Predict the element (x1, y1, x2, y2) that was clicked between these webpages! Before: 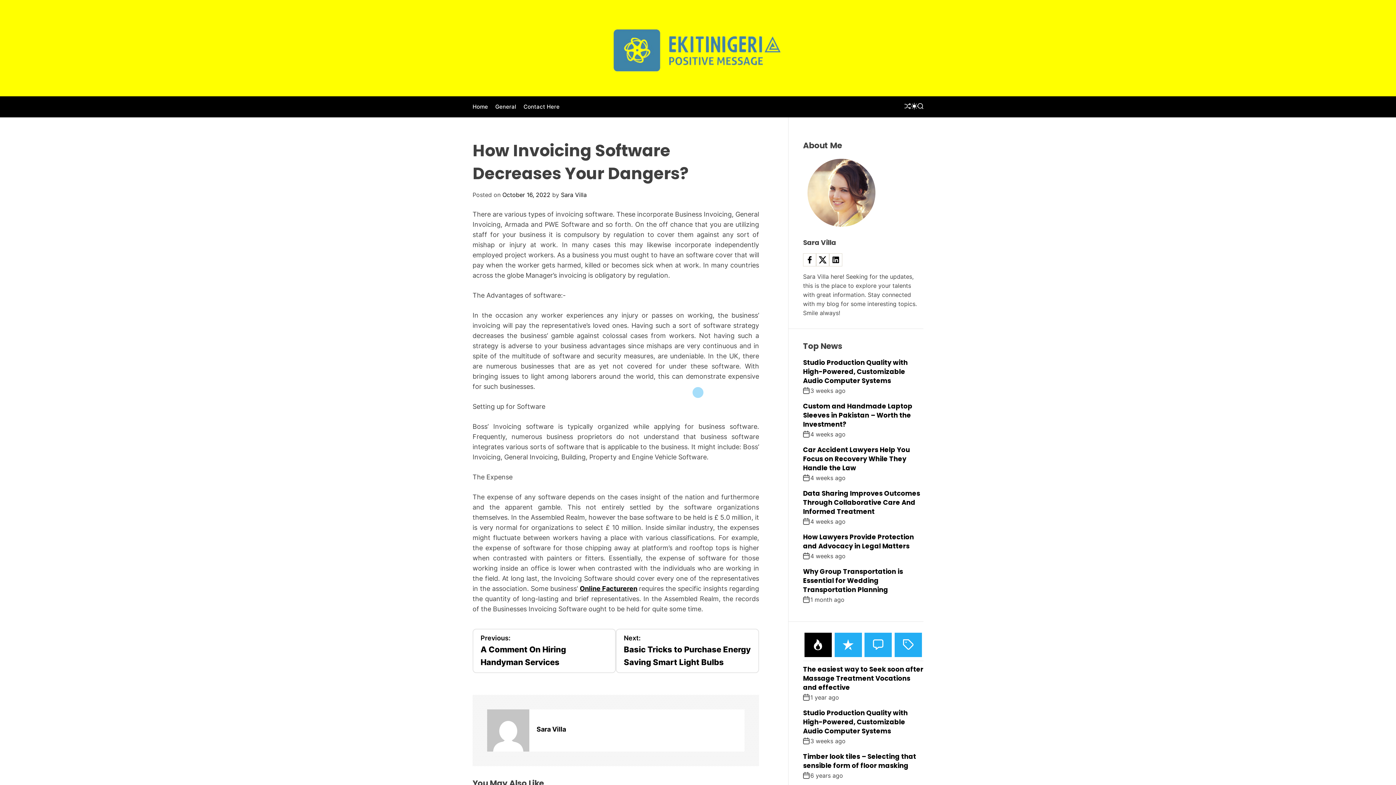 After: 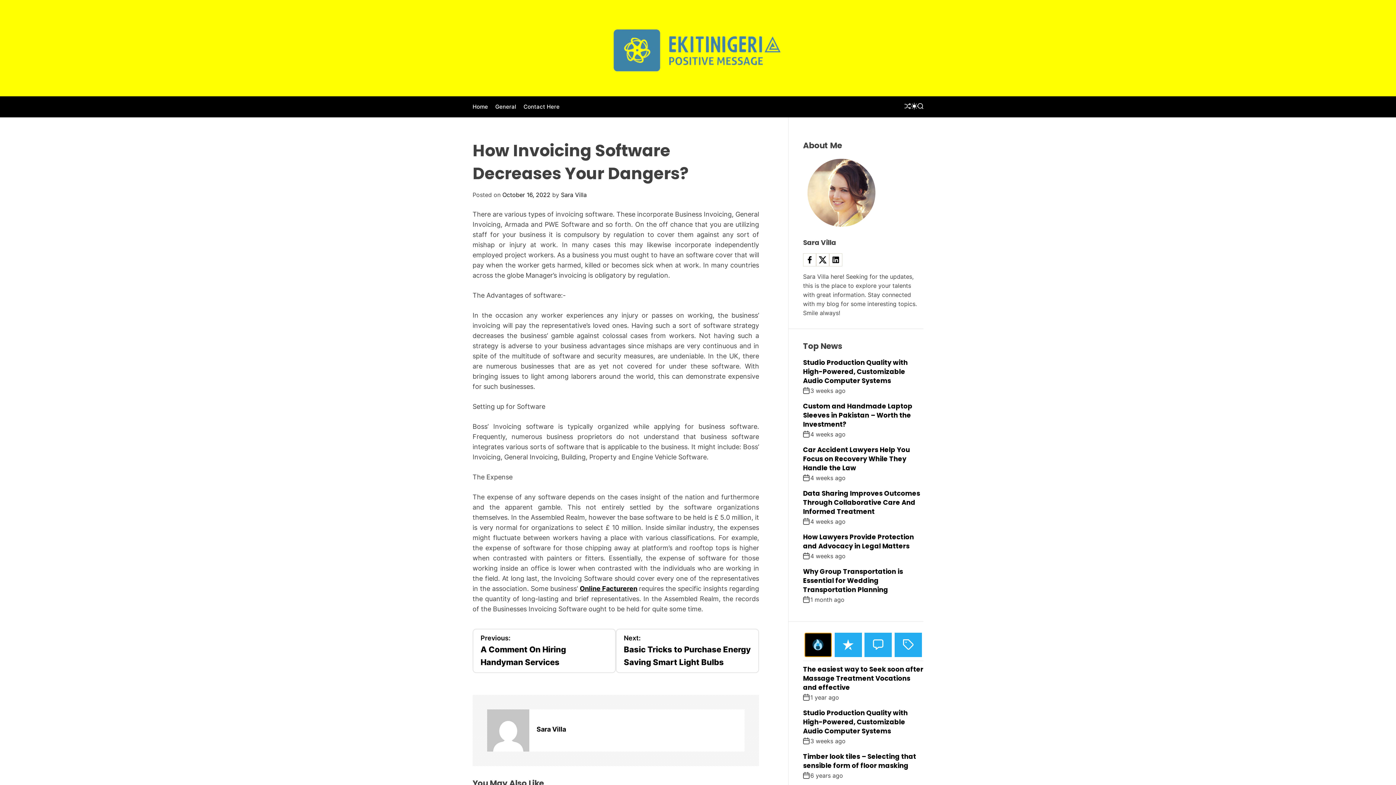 Action: bbox: (804, 633, 831, 657) label: POPULAR